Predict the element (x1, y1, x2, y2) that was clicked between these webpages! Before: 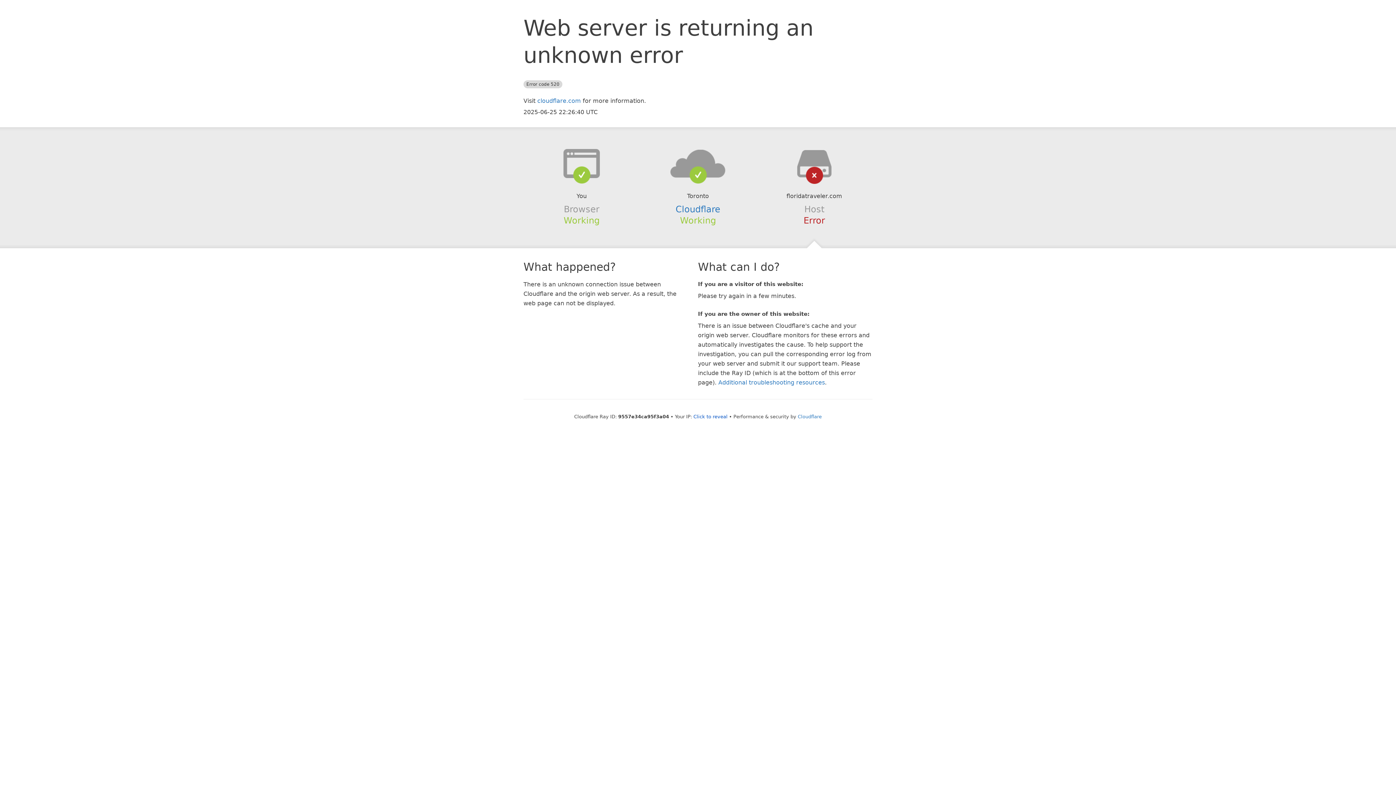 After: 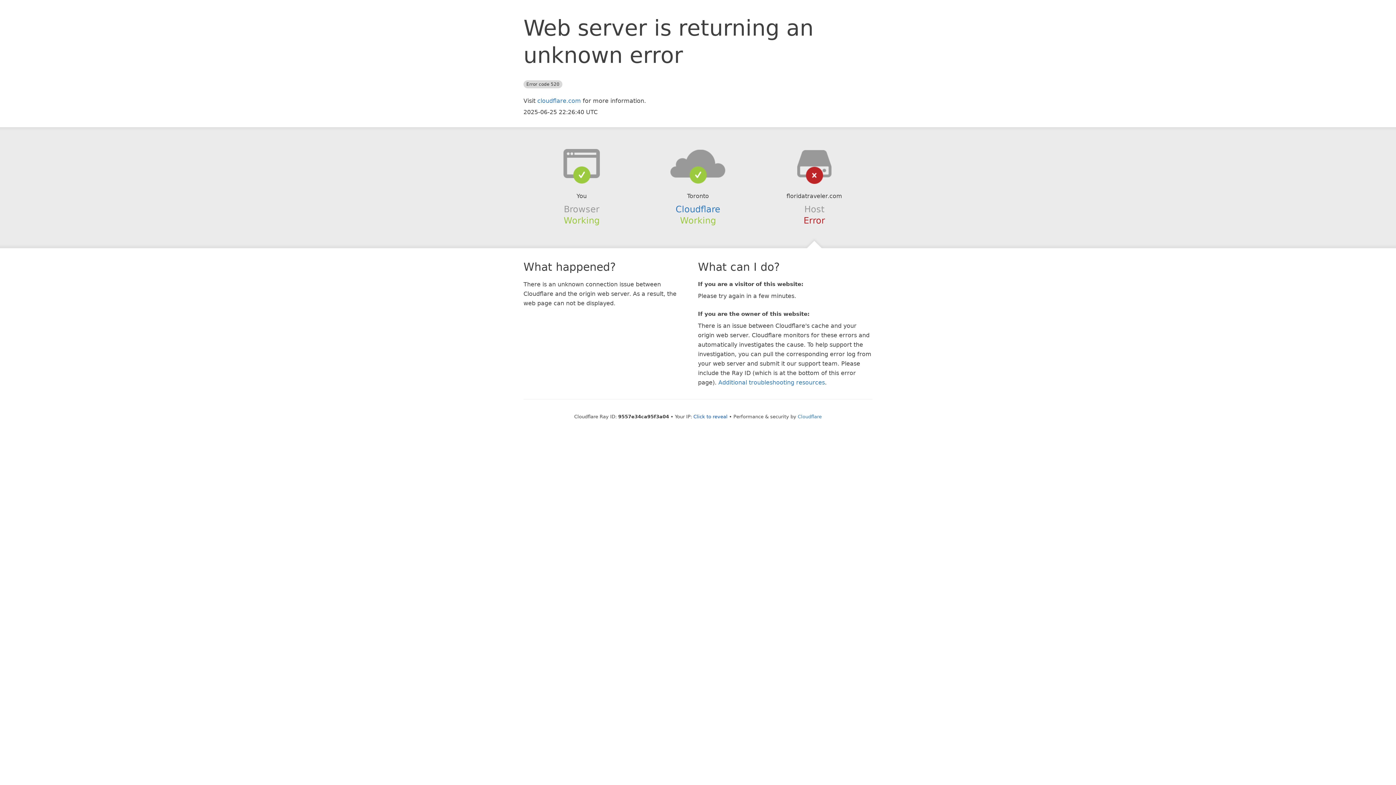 Action: bbox: (639, 148, 756, 178)